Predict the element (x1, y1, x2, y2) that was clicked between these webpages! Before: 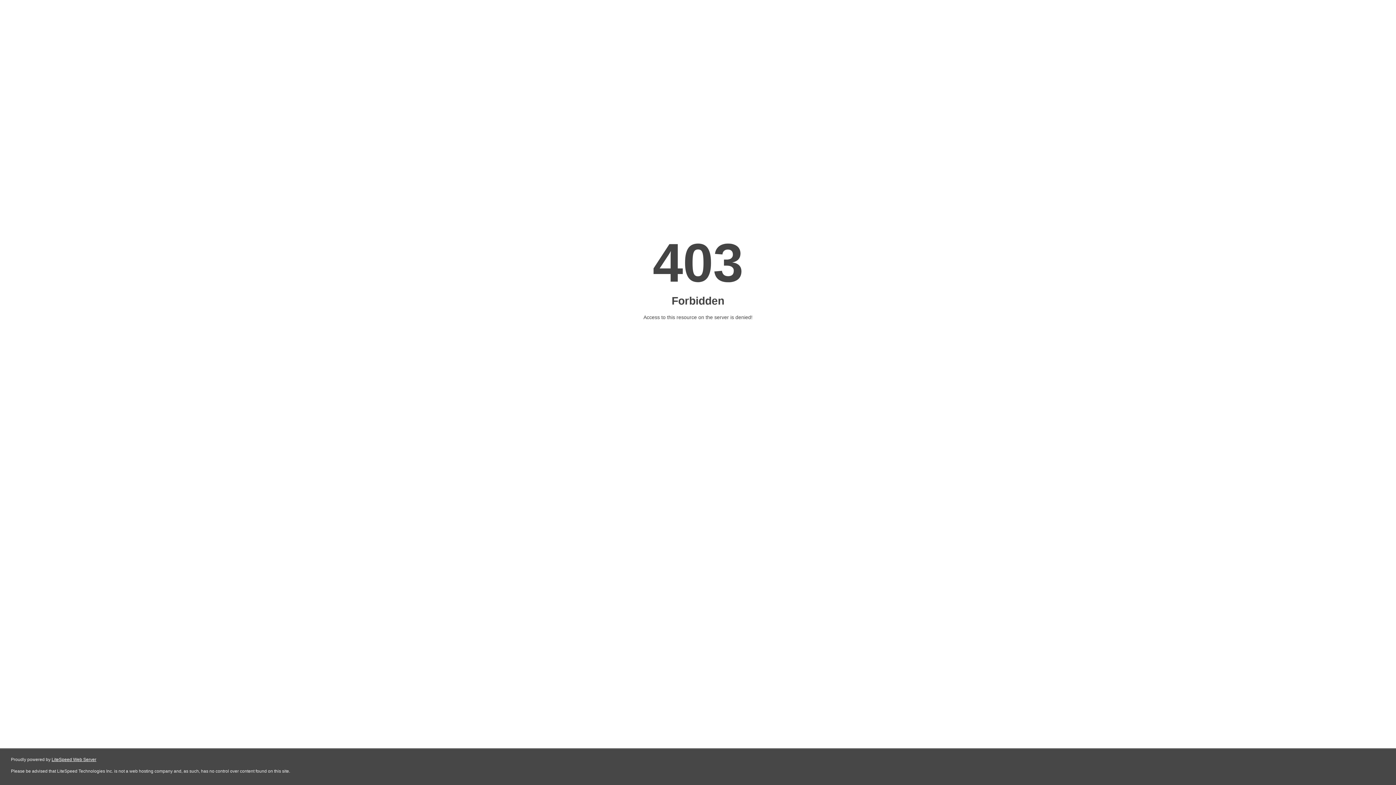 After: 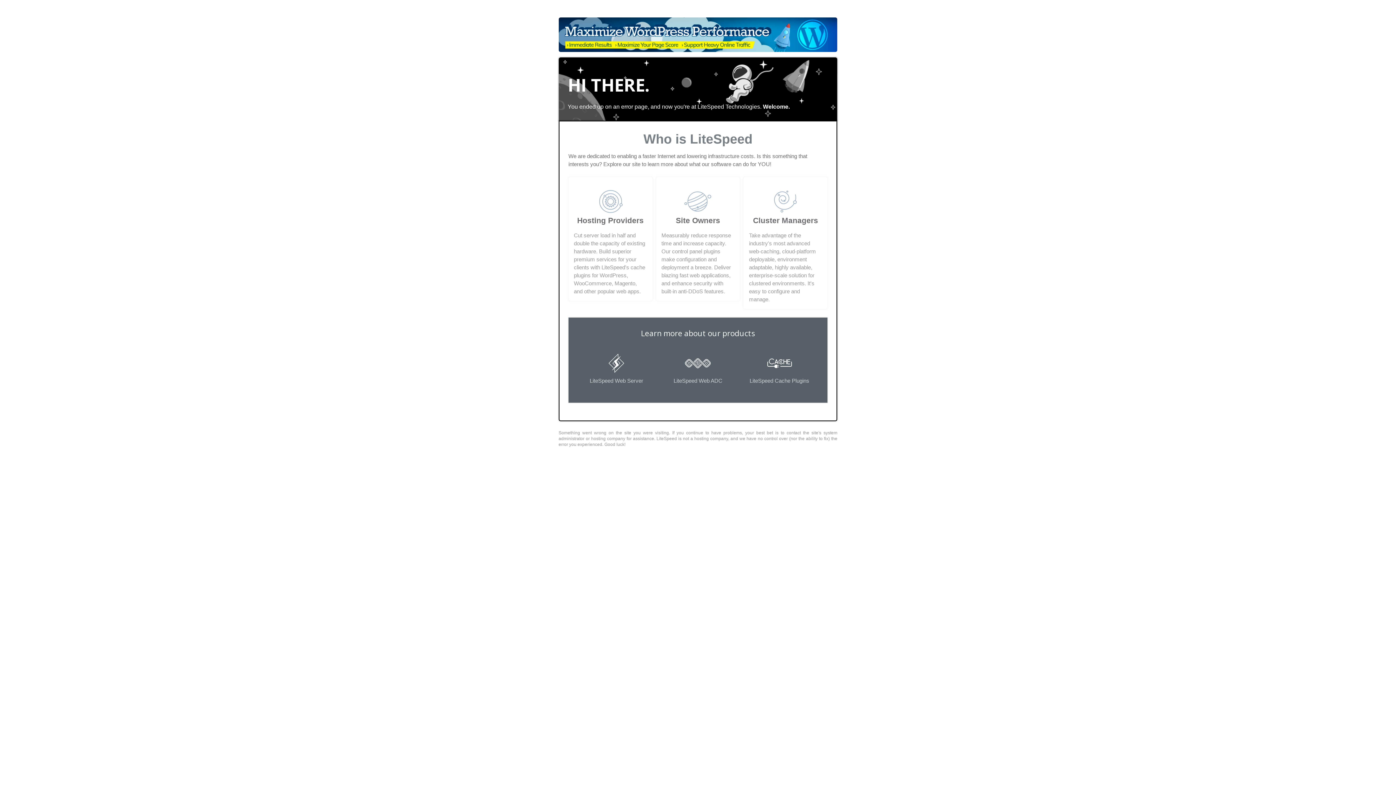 Action: label: LiteSpeed Web Server bbox: (51, 757, 96, 762)